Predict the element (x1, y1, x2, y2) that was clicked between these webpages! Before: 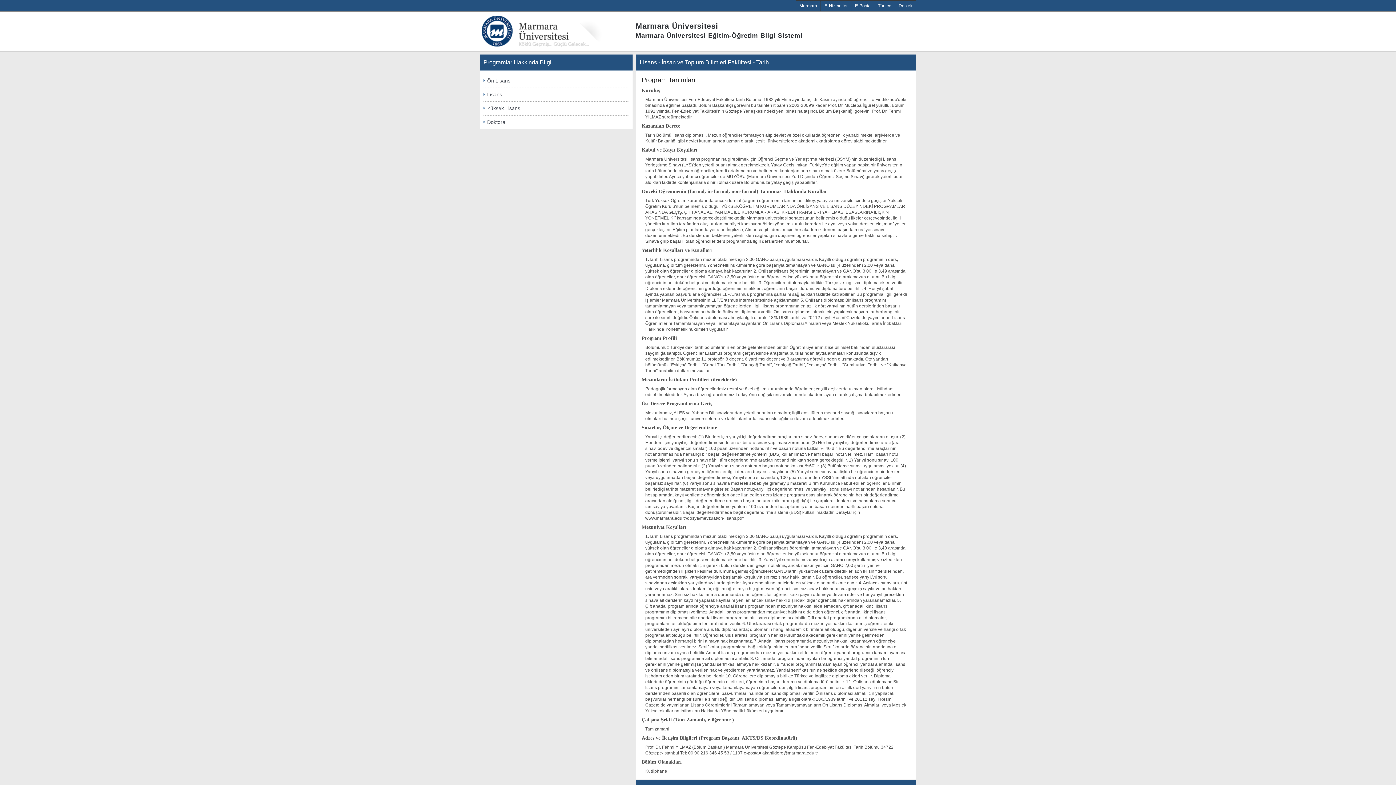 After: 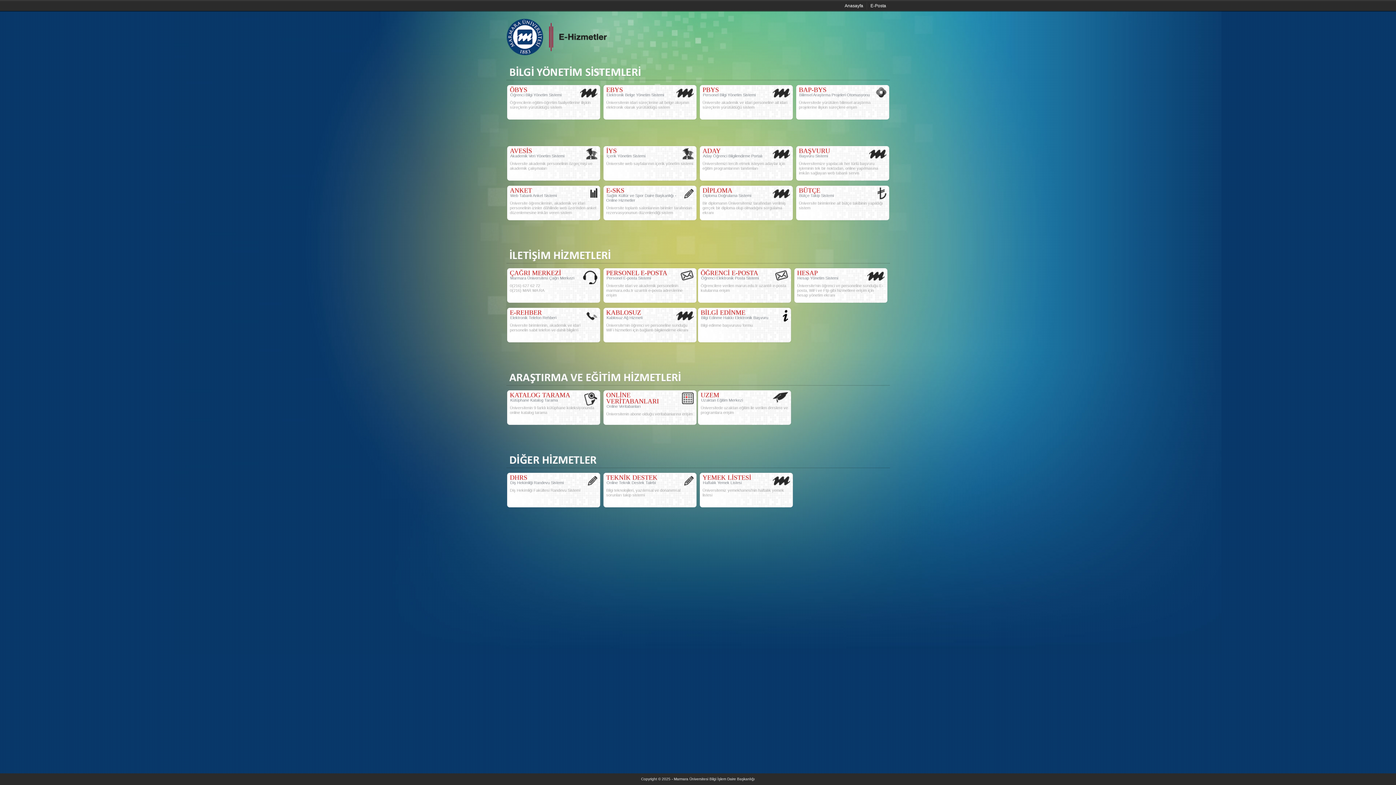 Action: bbox: (821, 0, 851, 10) label: E-Hizmetler